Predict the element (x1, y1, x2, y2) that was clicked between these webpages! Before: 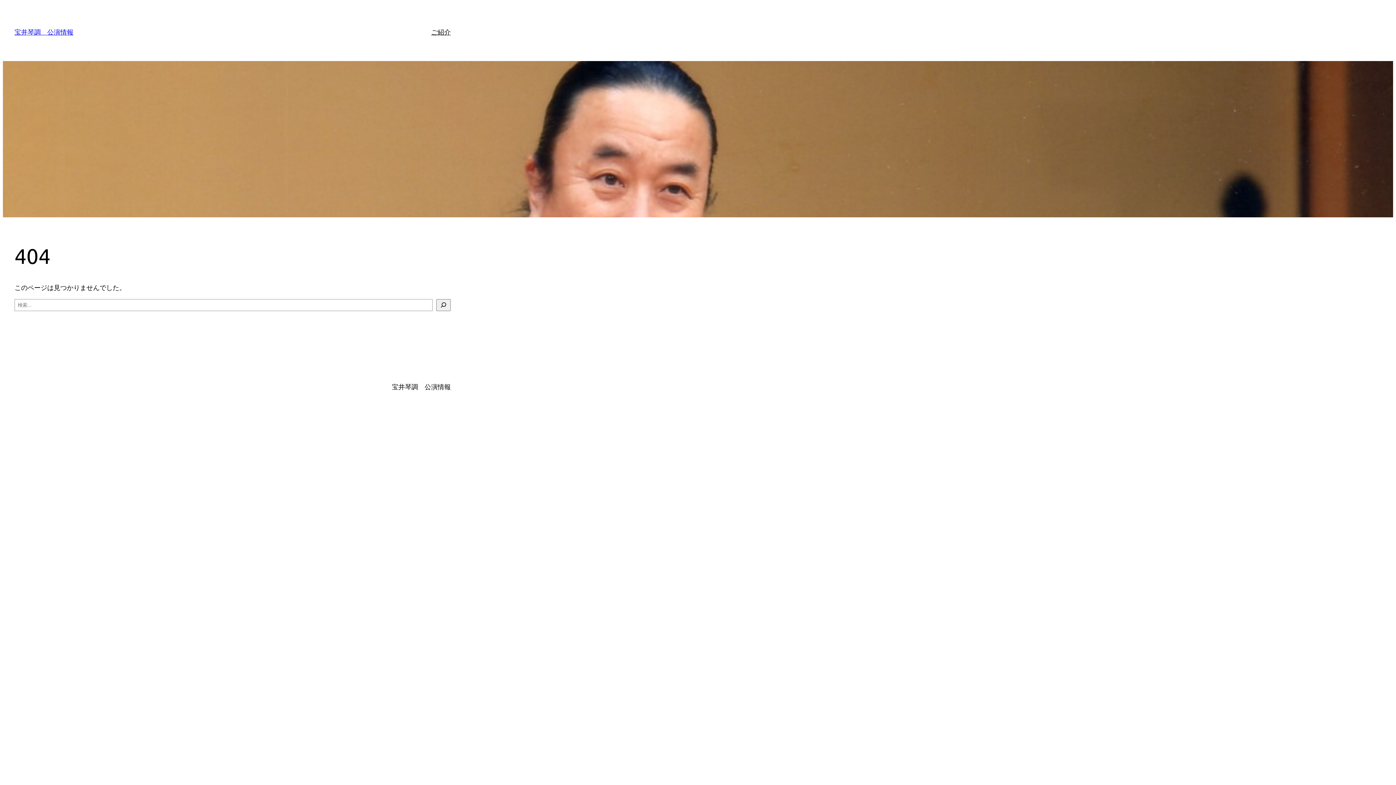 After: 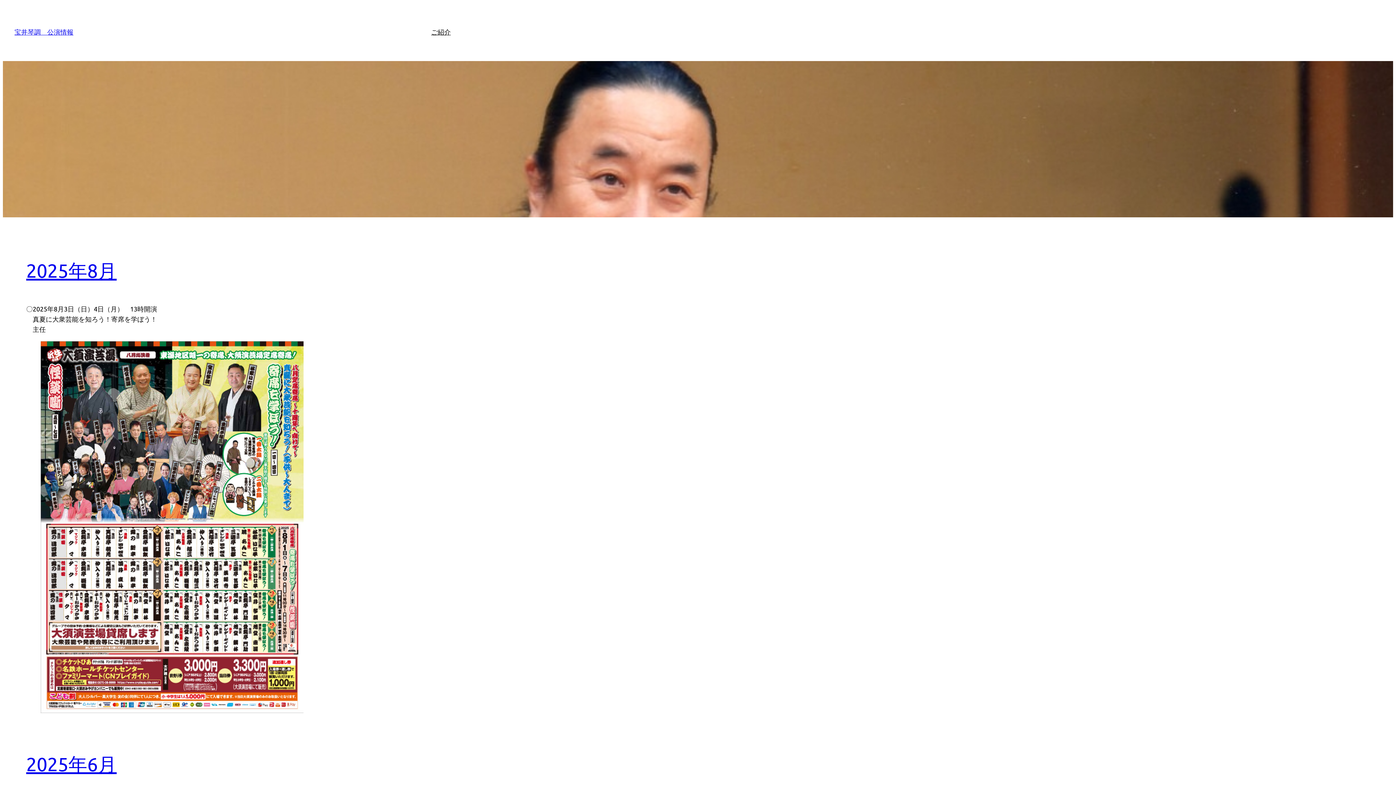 Action: label: 宝井琴調　公演情報 bbox: (14, 28, 73, 35)